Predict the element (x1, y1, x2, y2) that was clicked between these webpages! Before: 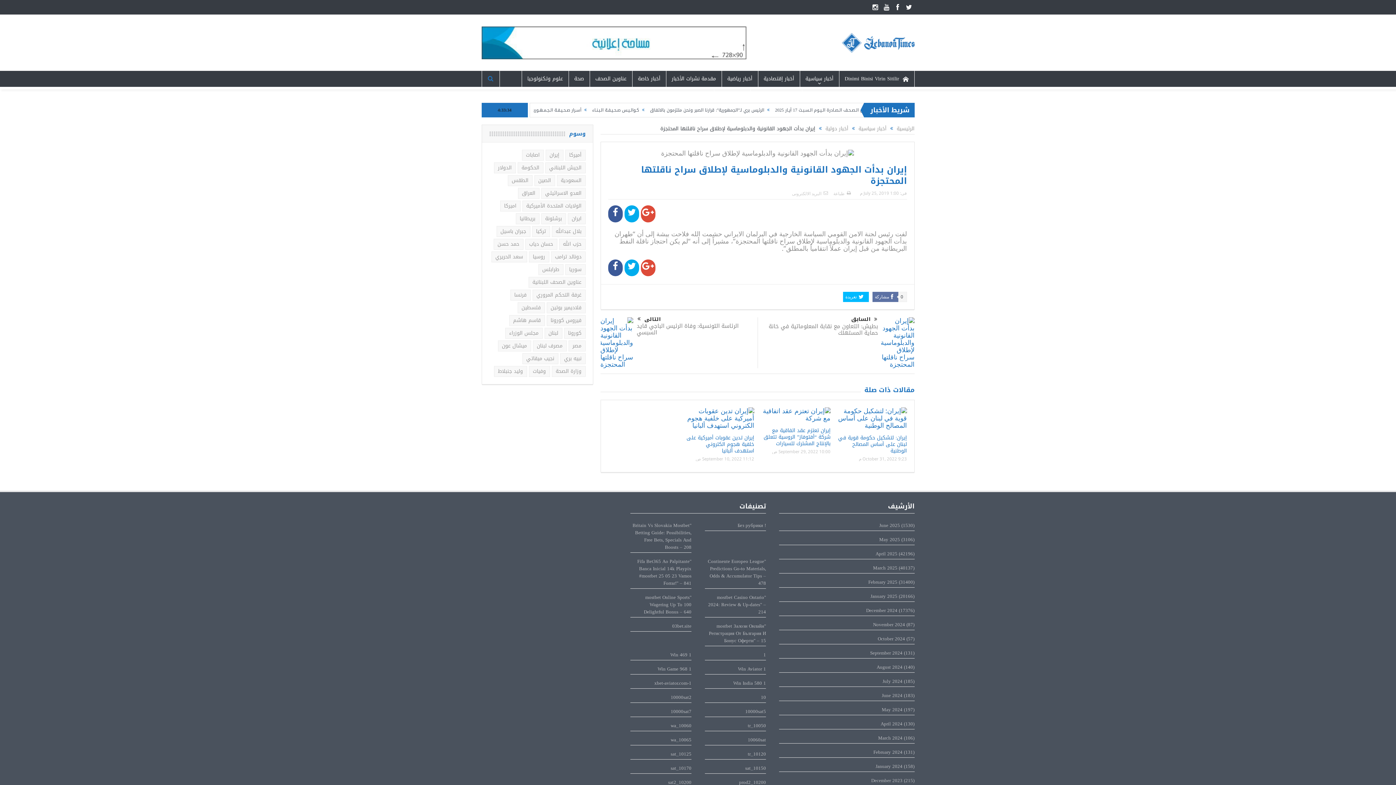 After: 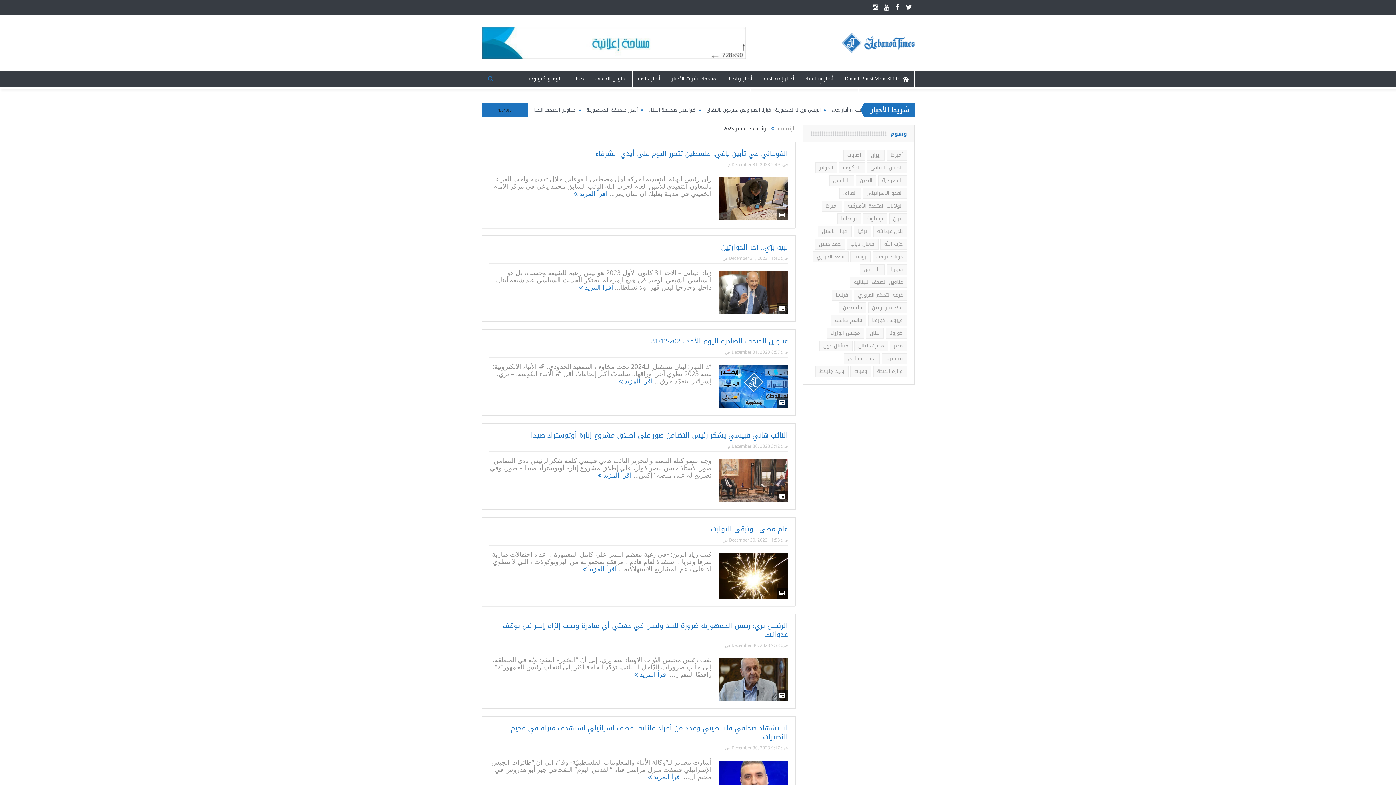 Action: bbox: (871, 776, 902, 785) label: December 2023